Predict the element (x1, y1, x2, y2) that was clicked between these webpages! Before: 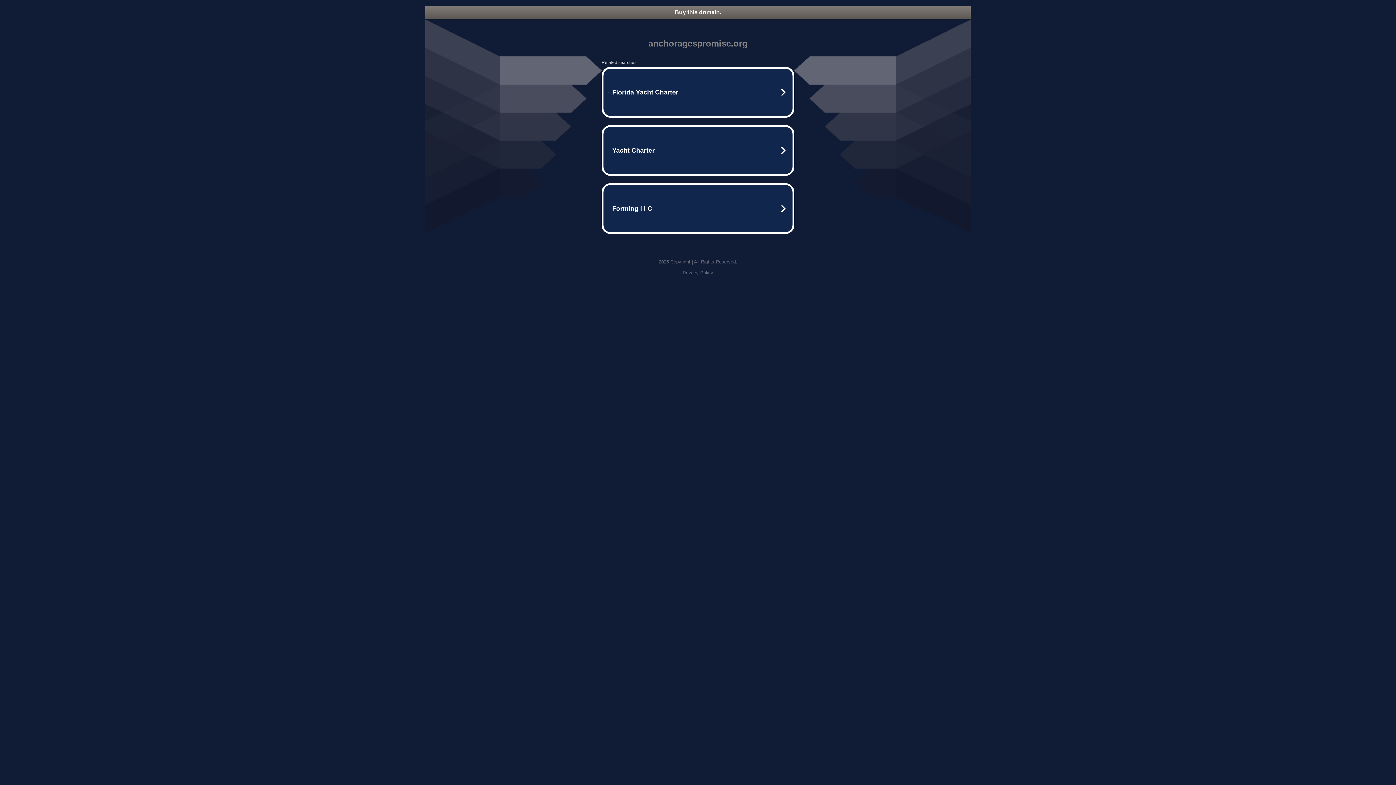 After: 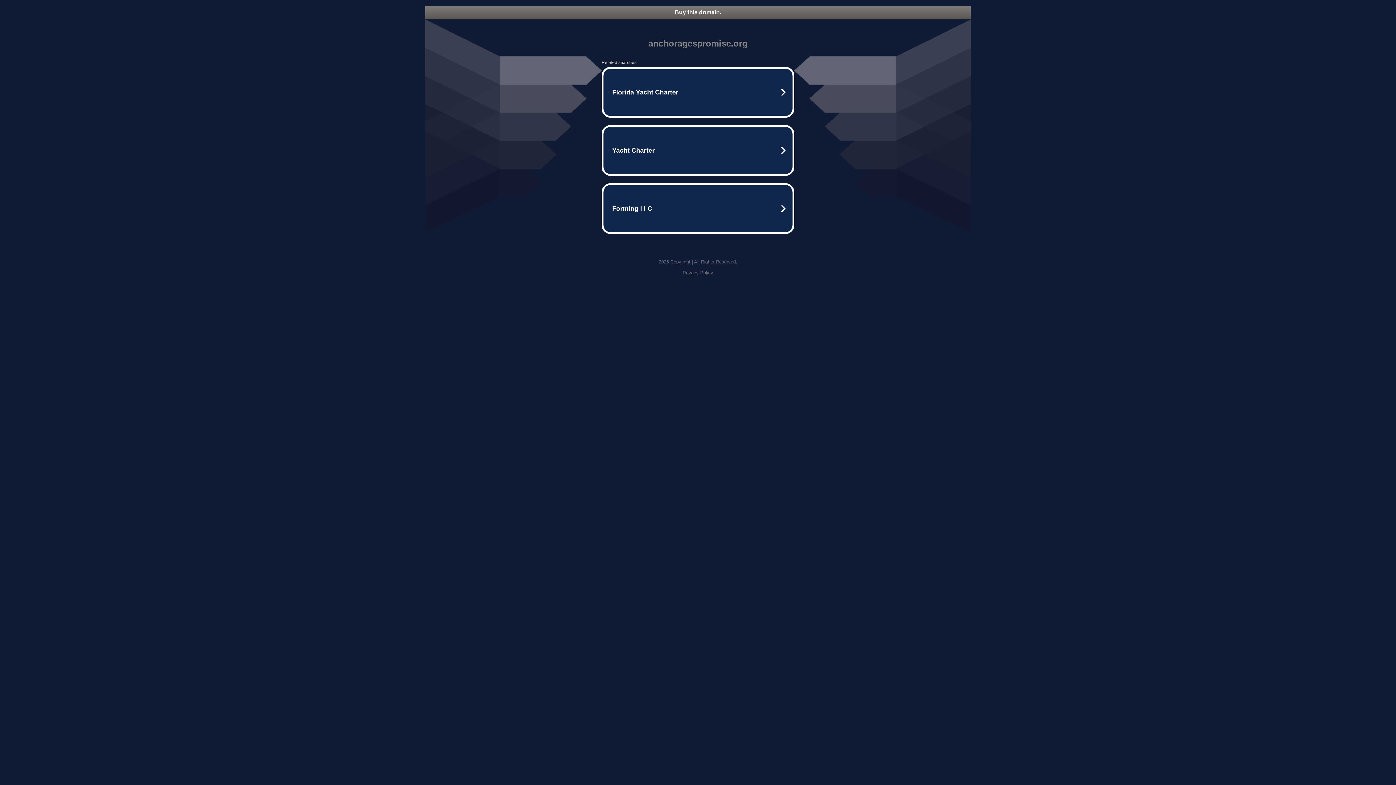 Action: bbox: (425, 5, 970, 18) label: Buy this domain.